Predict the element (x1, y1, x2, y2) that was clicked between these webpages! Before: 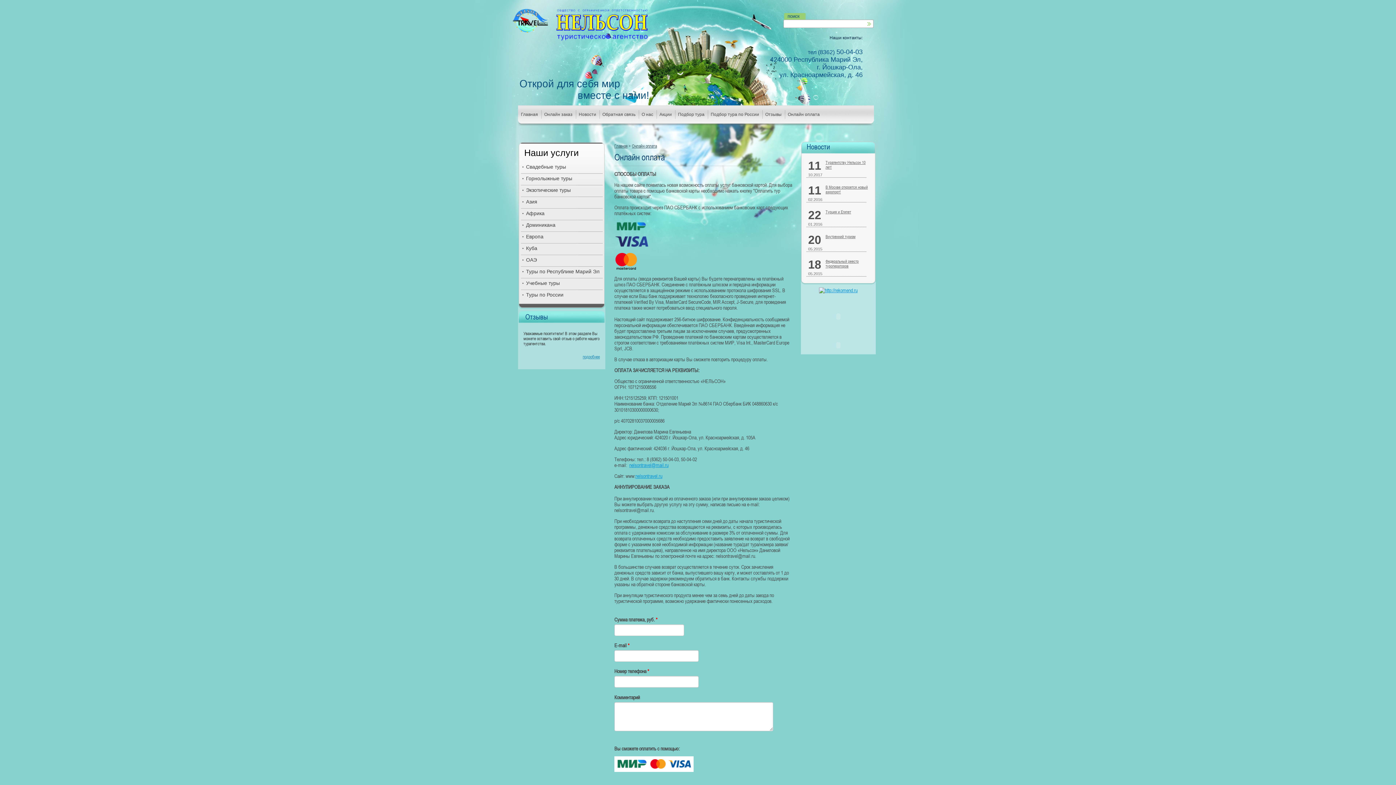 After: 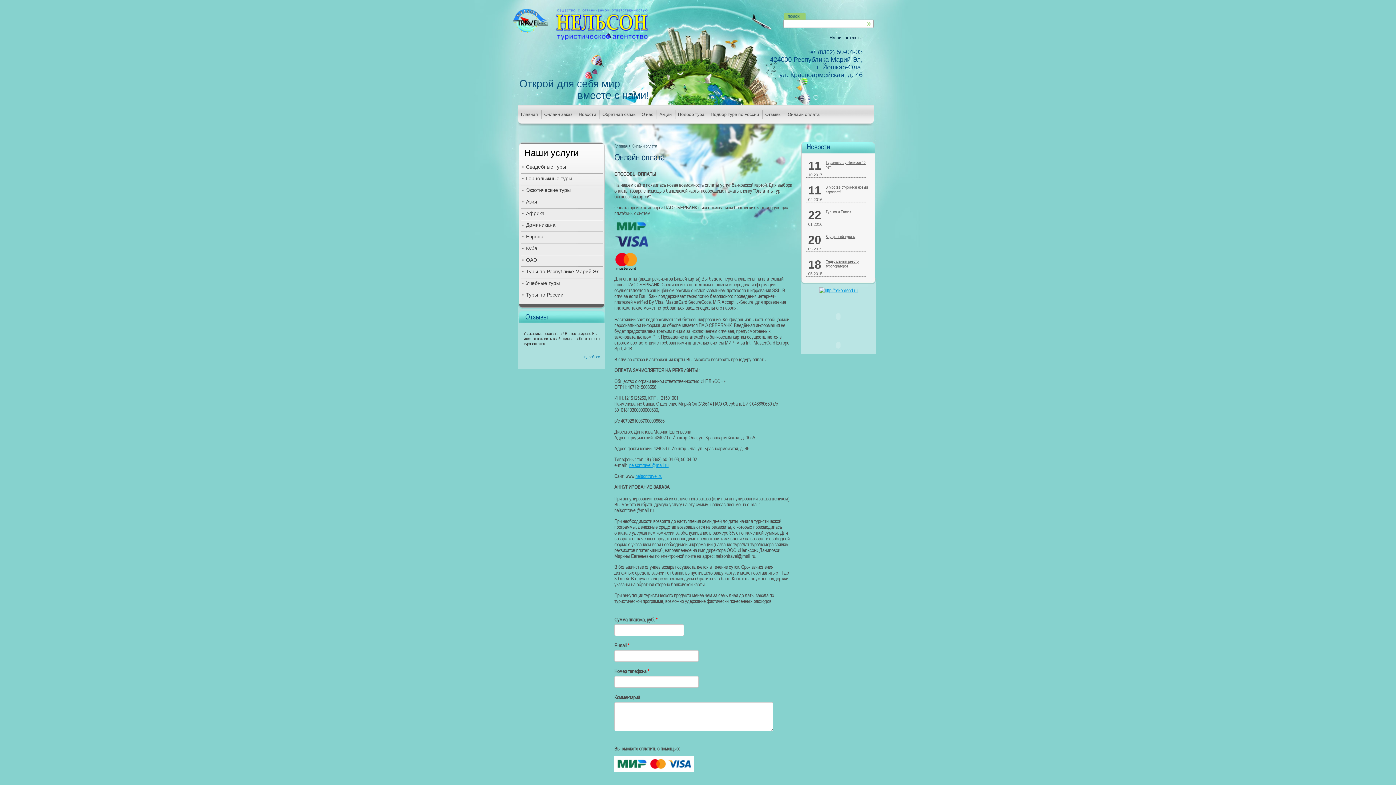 Action: bbox: (819, 287, 857, 293)